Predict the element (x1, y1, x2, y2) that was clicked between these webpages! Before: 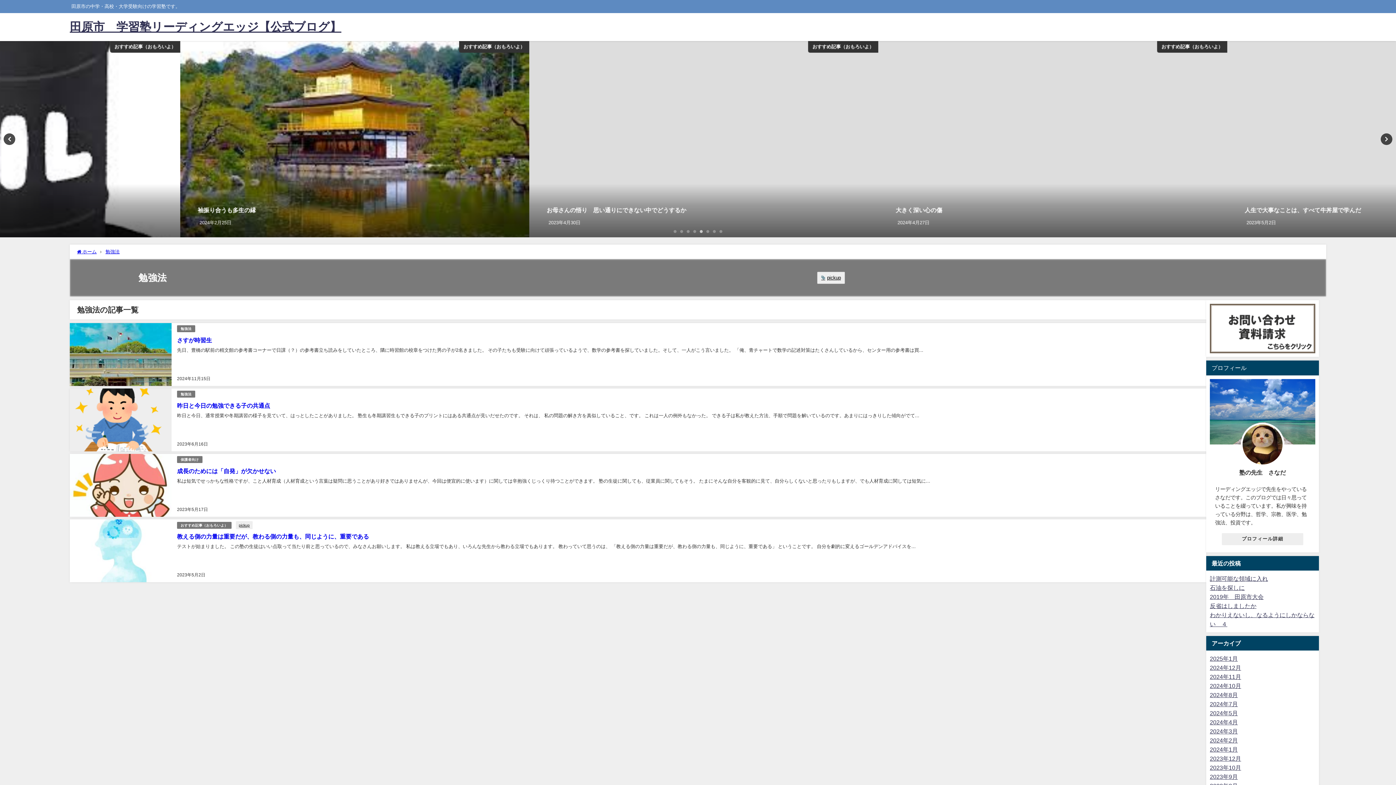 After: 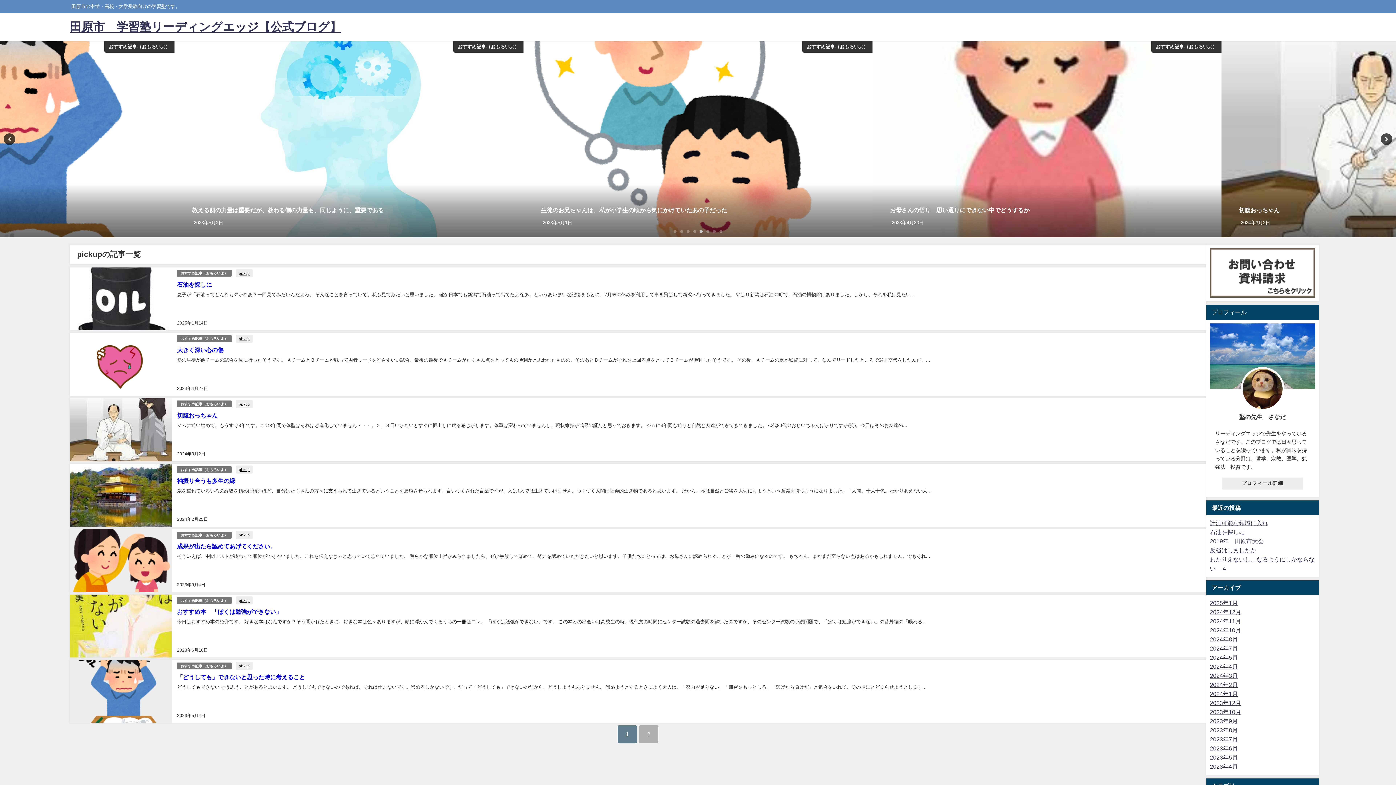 Action: bbox: (817, 271, 845, 283) label: pickup